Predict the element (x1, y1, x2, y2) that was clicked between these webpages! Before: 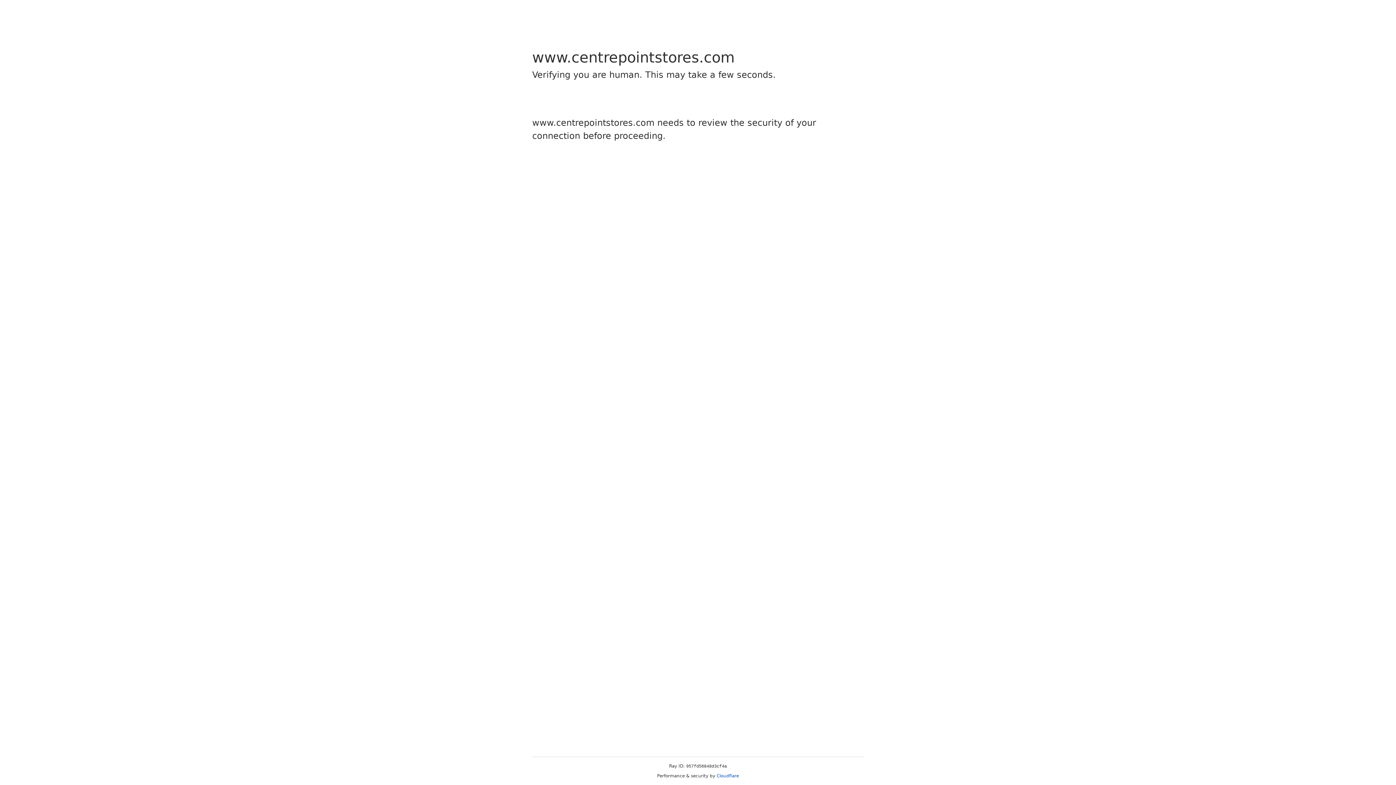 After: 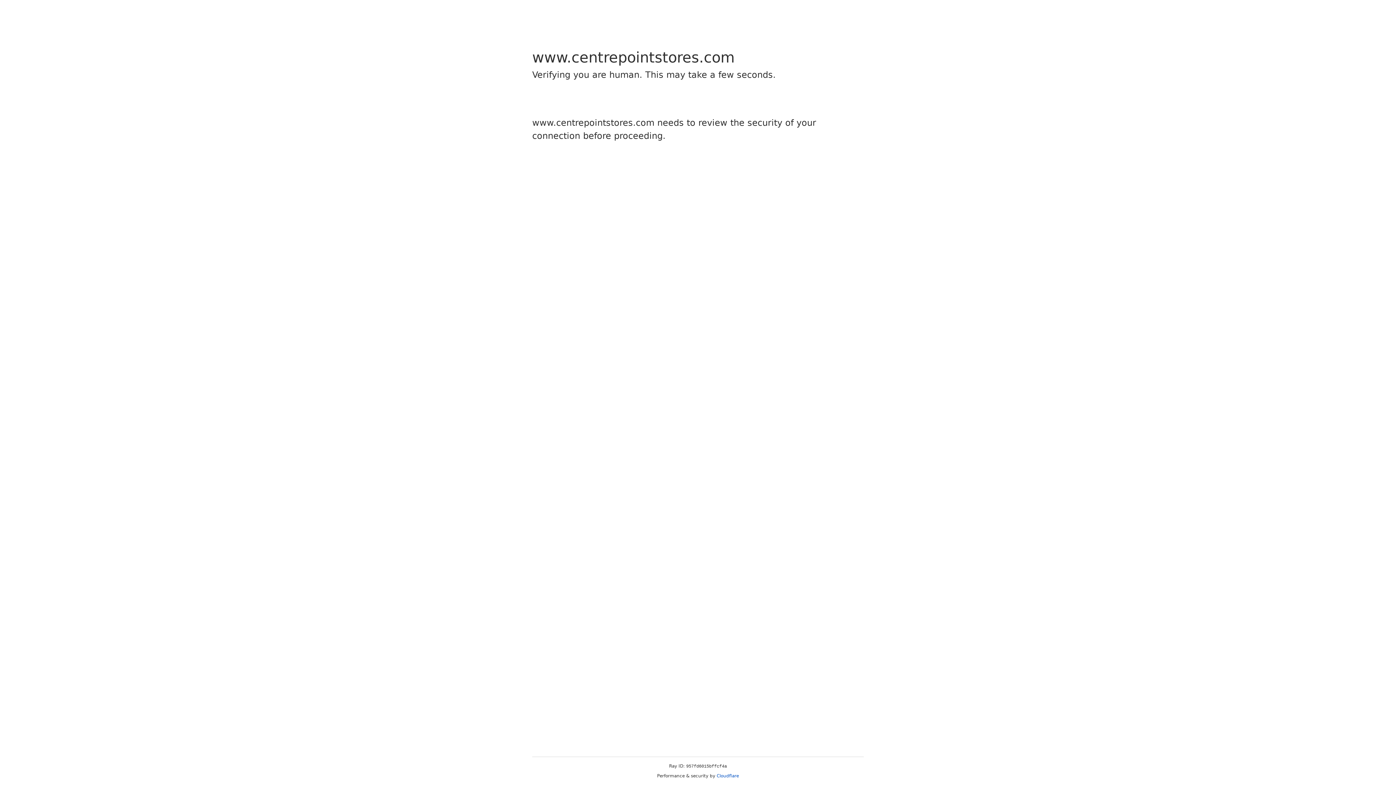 Action: label: Cloudflare bbox: (716, 773, 739, 778)